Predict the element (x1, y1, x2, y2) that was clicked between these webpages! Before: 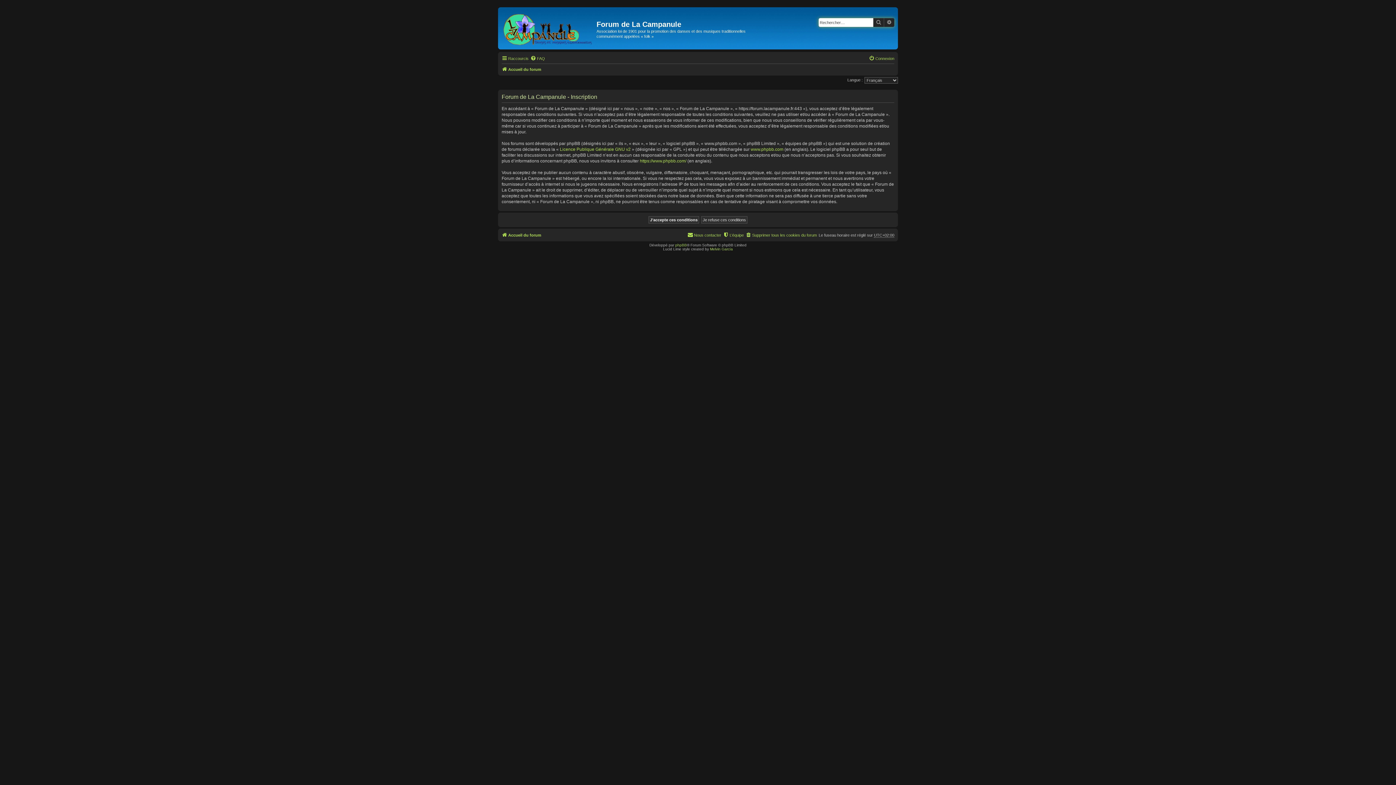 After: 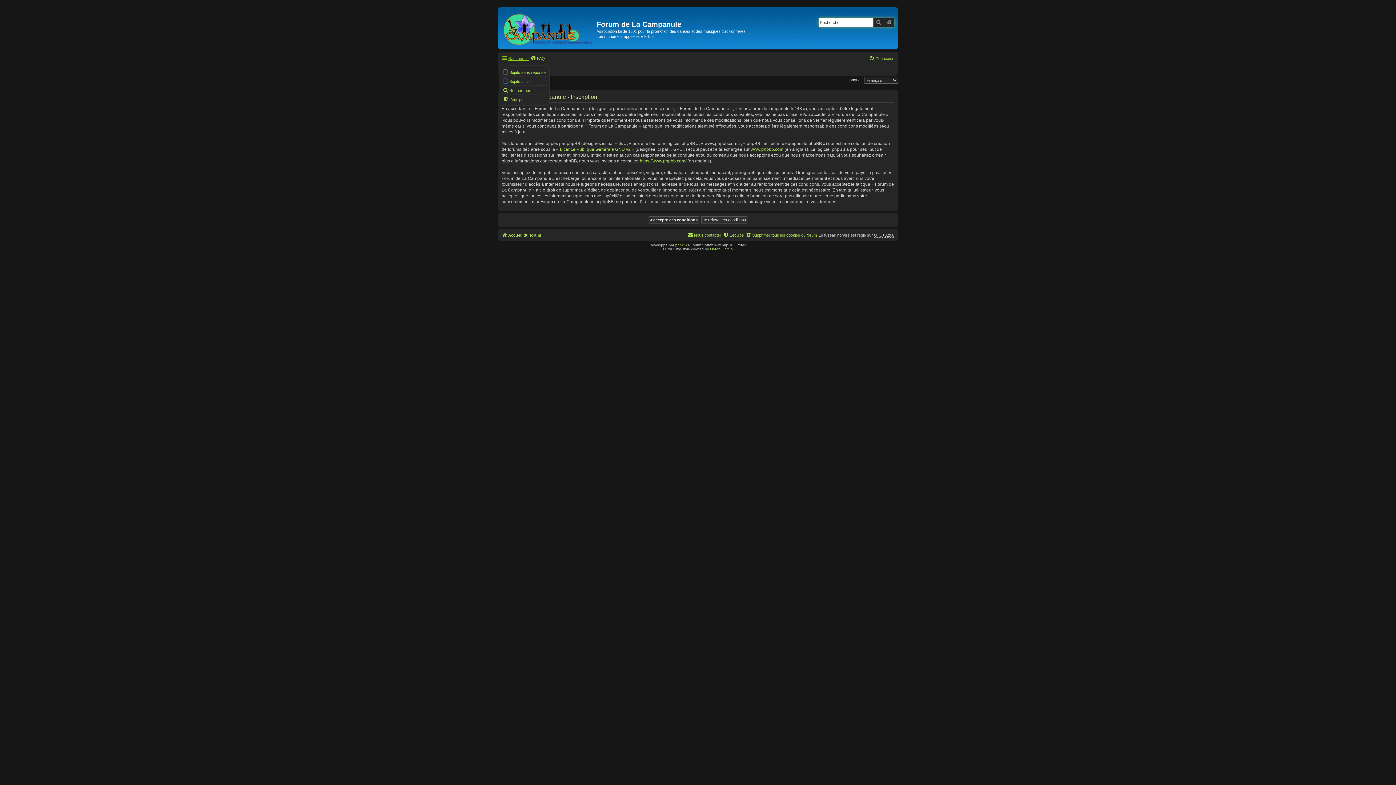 Action: label: Raccourcis bbox: (501, 54, 528, 62)